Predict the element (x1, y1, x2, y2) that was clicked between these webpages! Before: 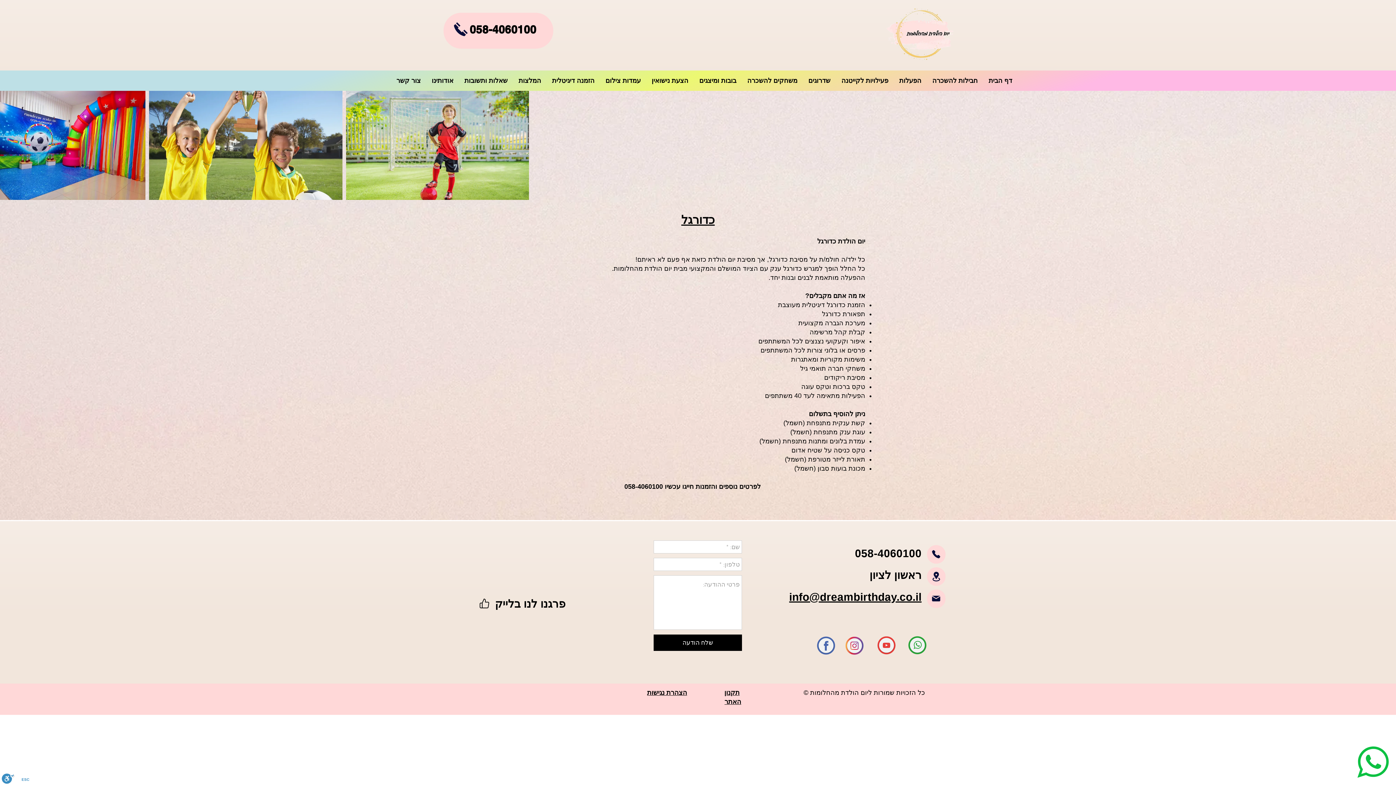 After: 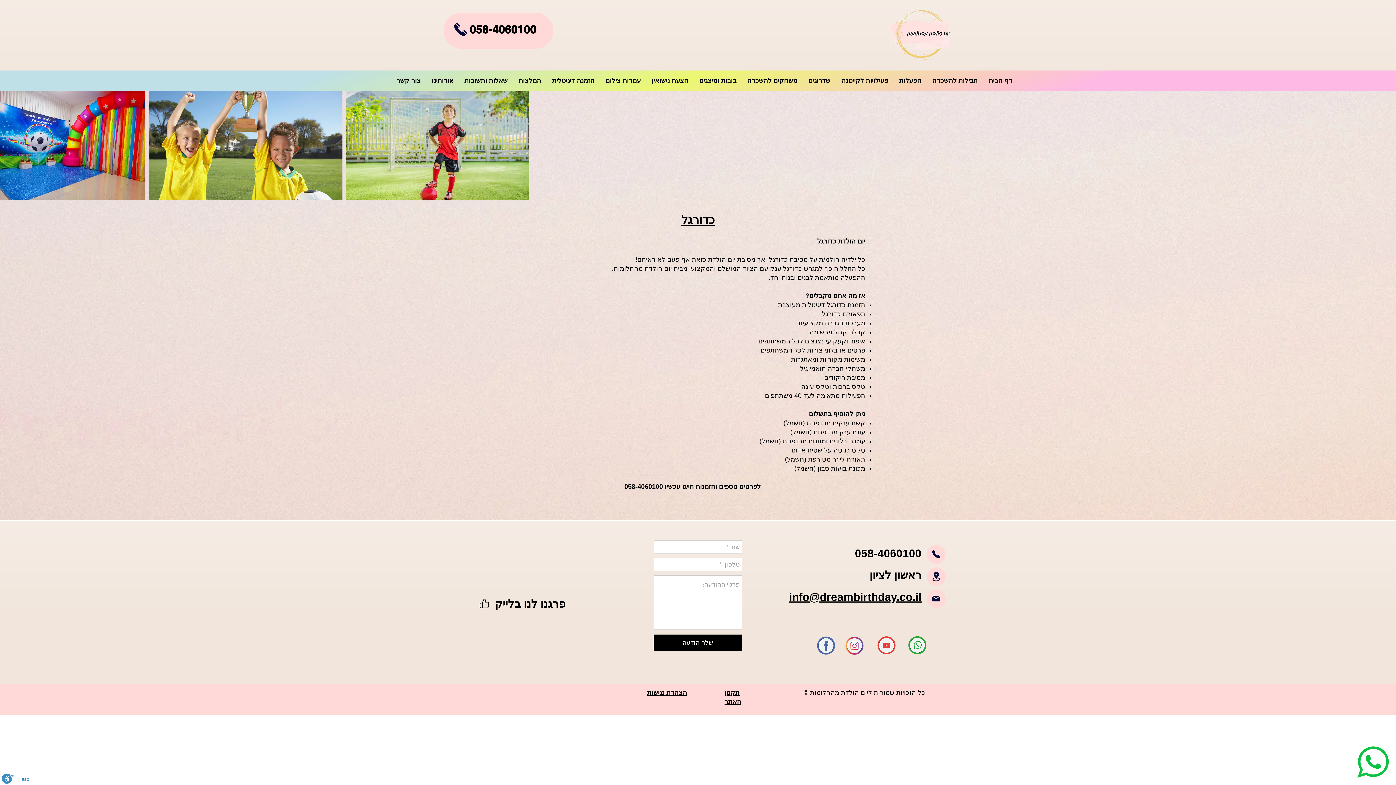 Action: label: שלח הודעה bbox: (653, 634, 742, 651)